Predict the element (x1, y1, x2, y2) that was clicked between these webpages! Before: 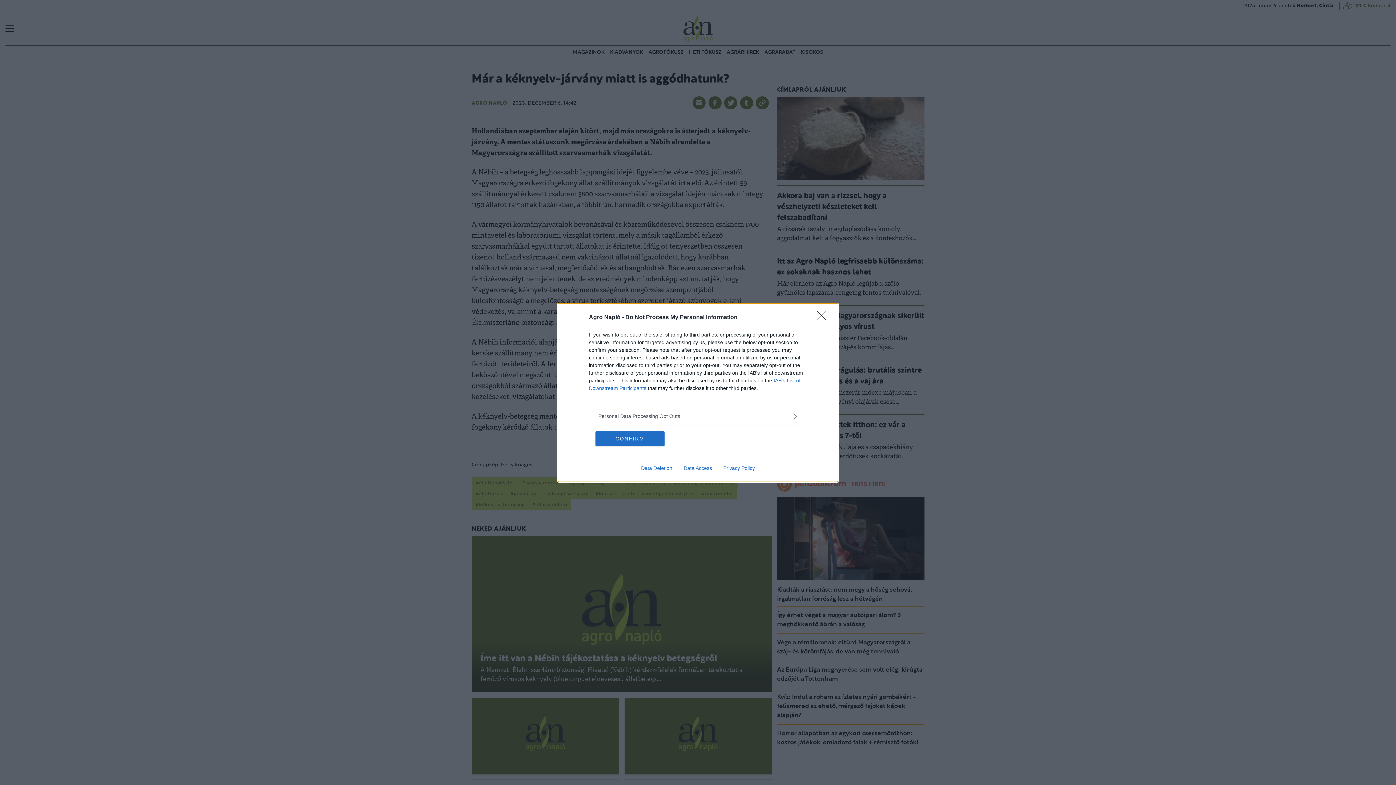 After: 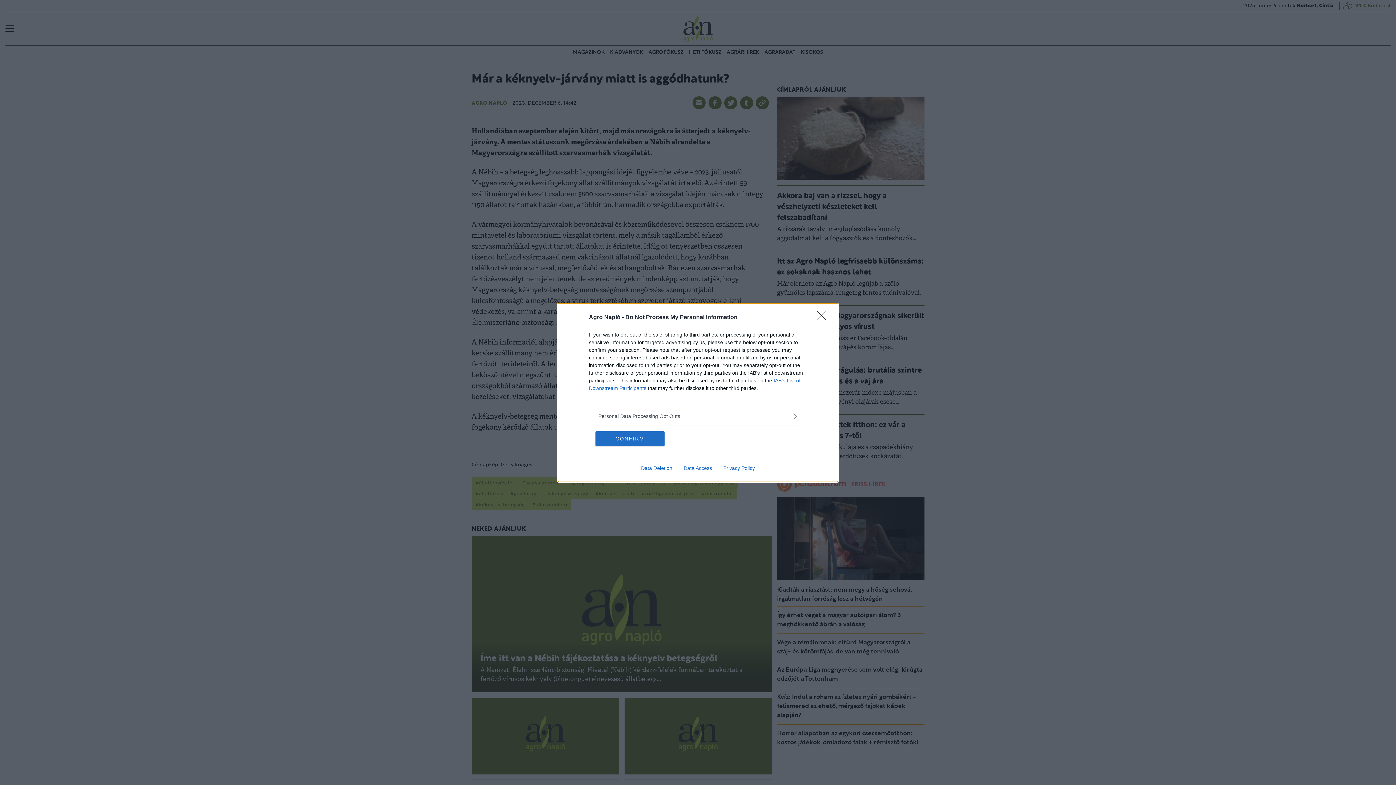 Action: bbox: (635, 465, 678, 471) label: Data Deletion